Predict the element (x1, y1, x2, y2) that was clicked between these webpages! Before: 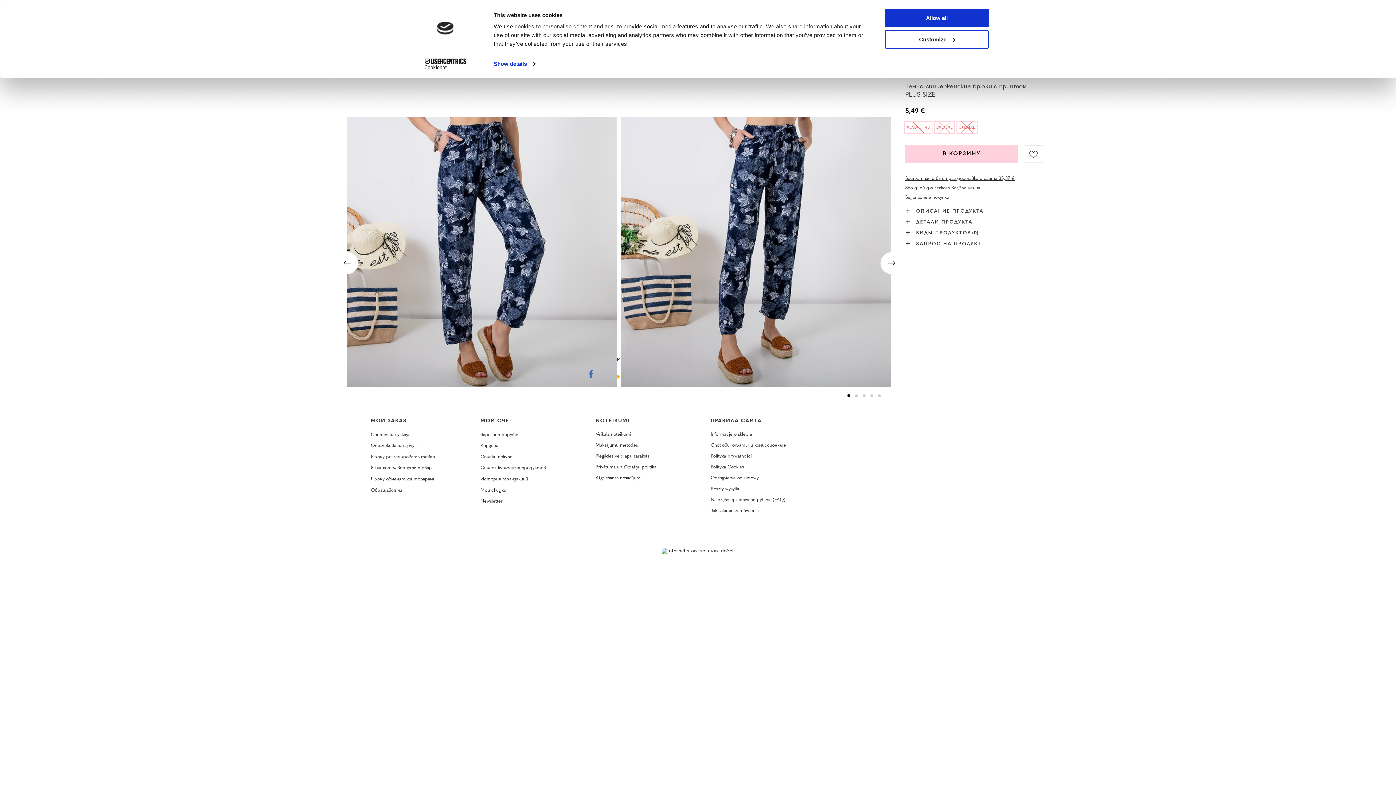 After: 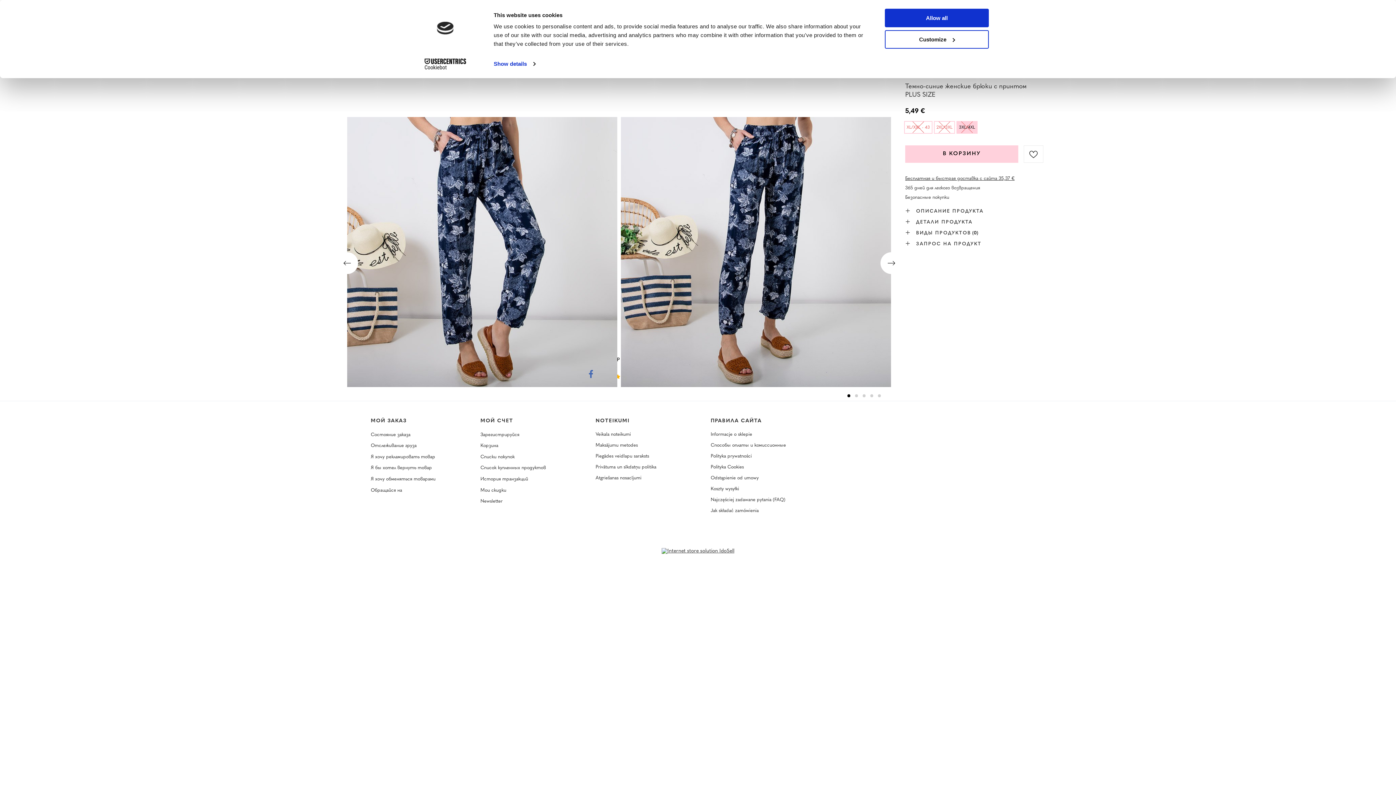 Action: bbox: (956, 120, 977, 133) label: 3XL/4XL